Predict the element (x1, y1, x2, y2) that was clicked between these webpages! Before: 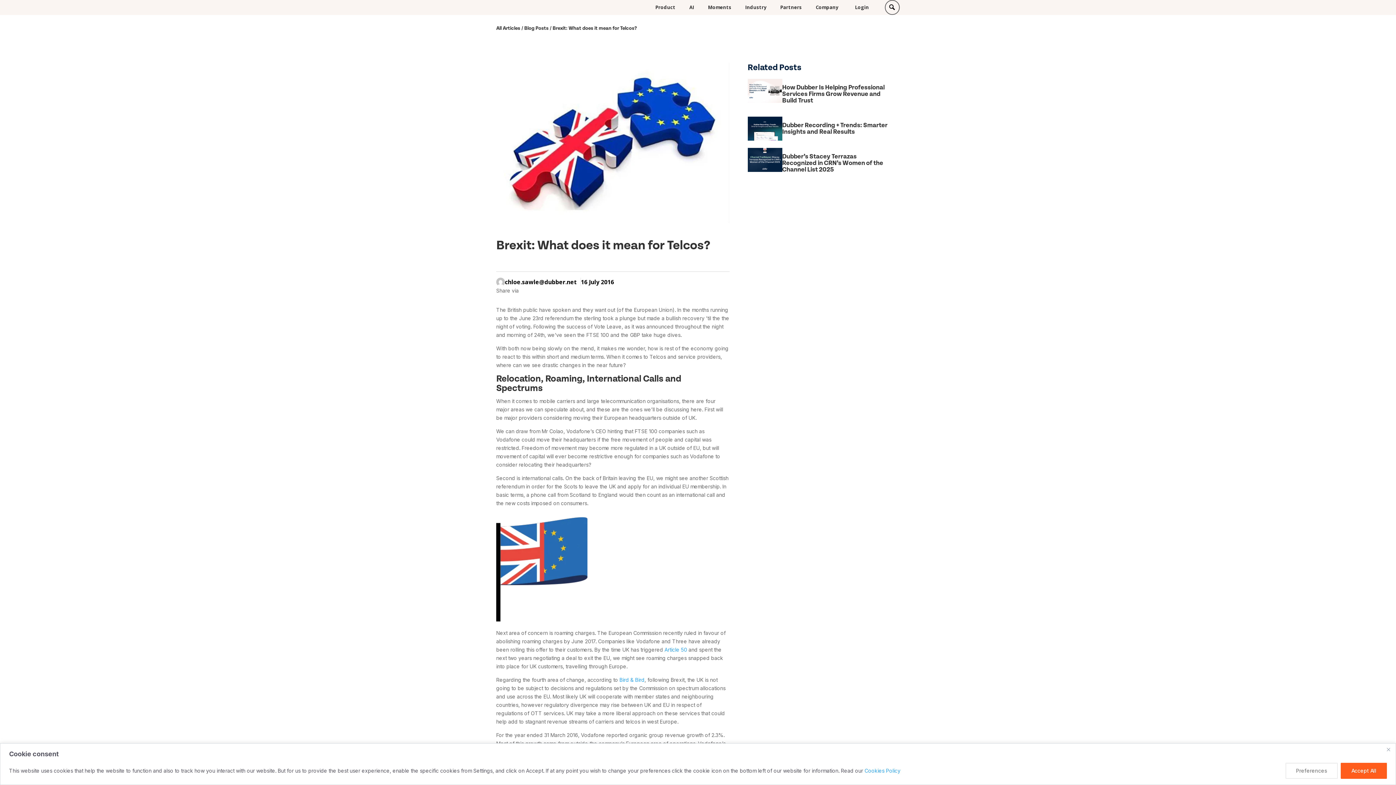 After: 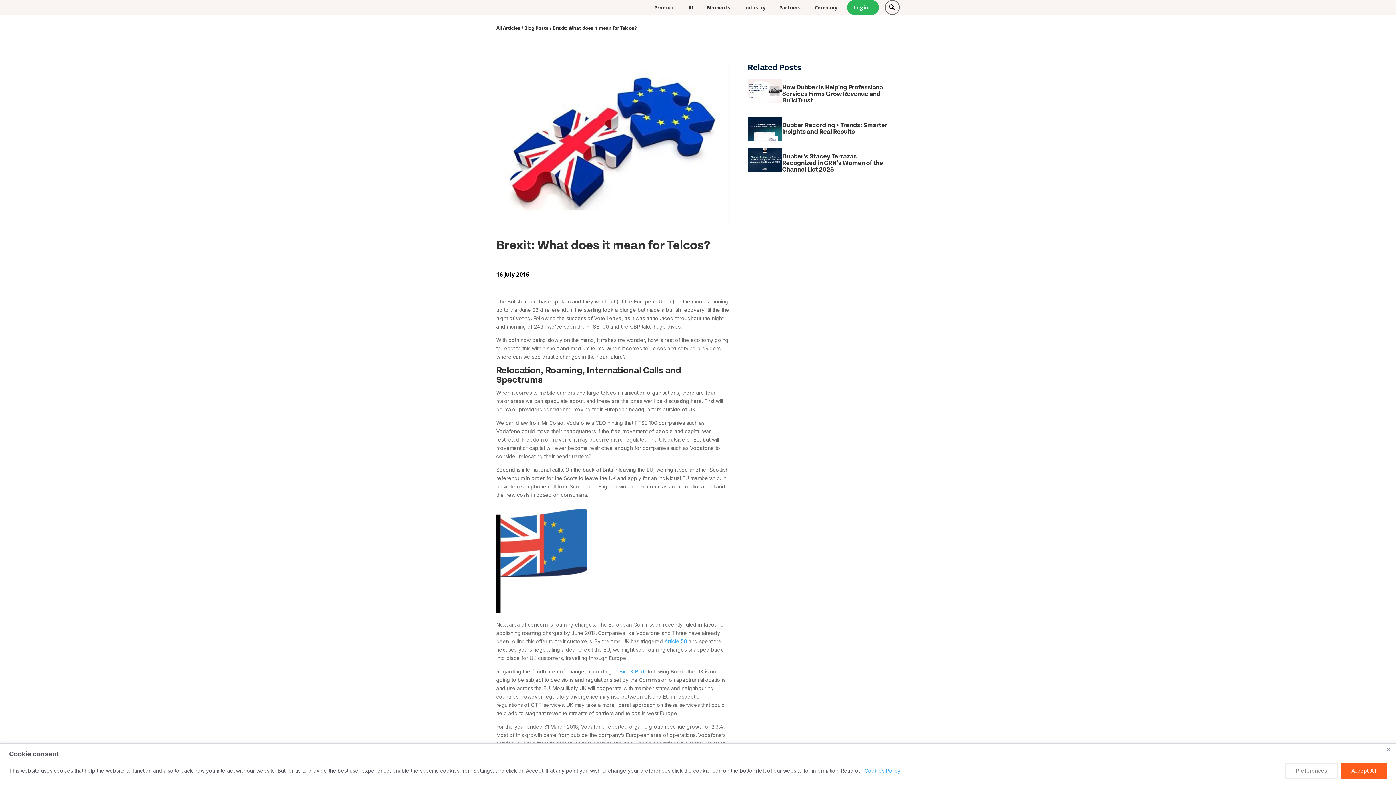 Action: bbox: (619, 677, 644, 683) label: Bird & Bird